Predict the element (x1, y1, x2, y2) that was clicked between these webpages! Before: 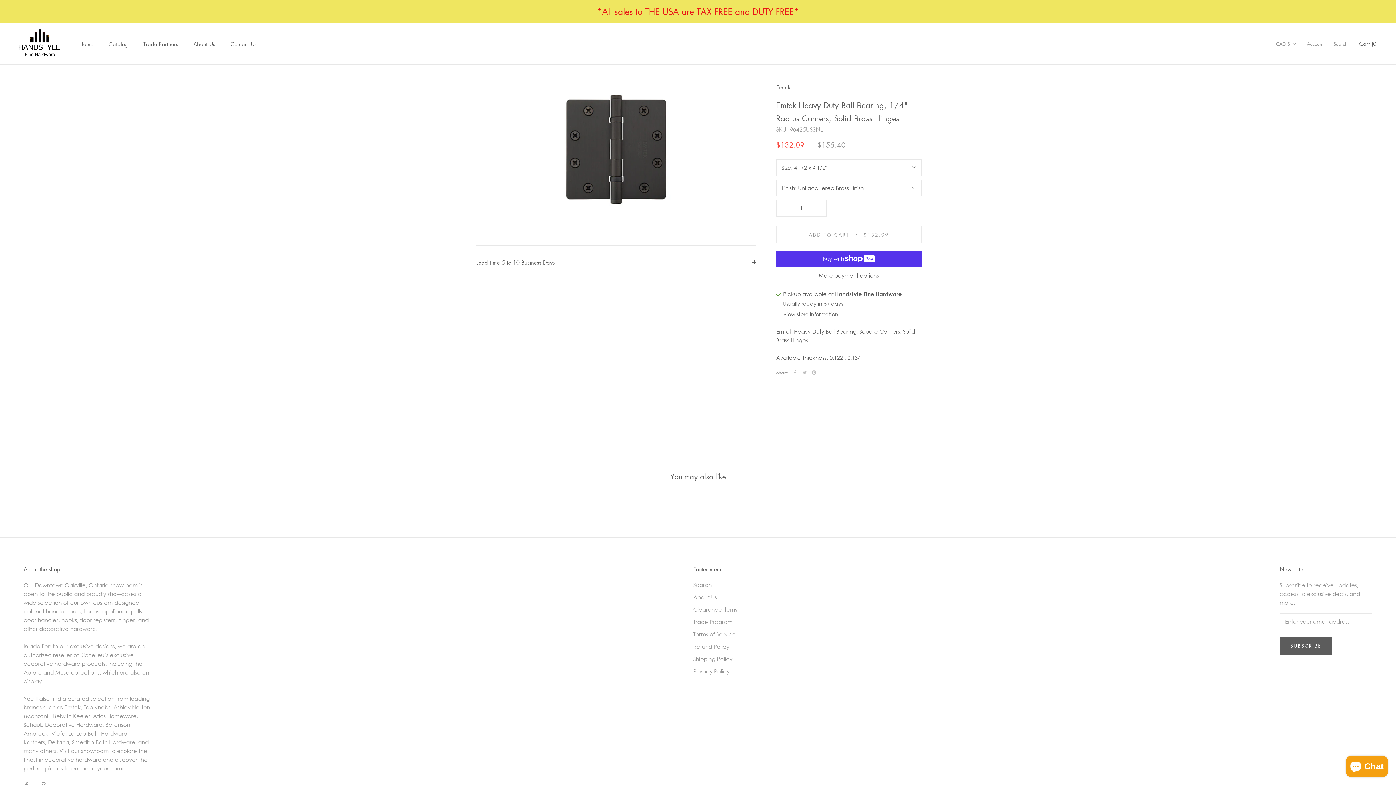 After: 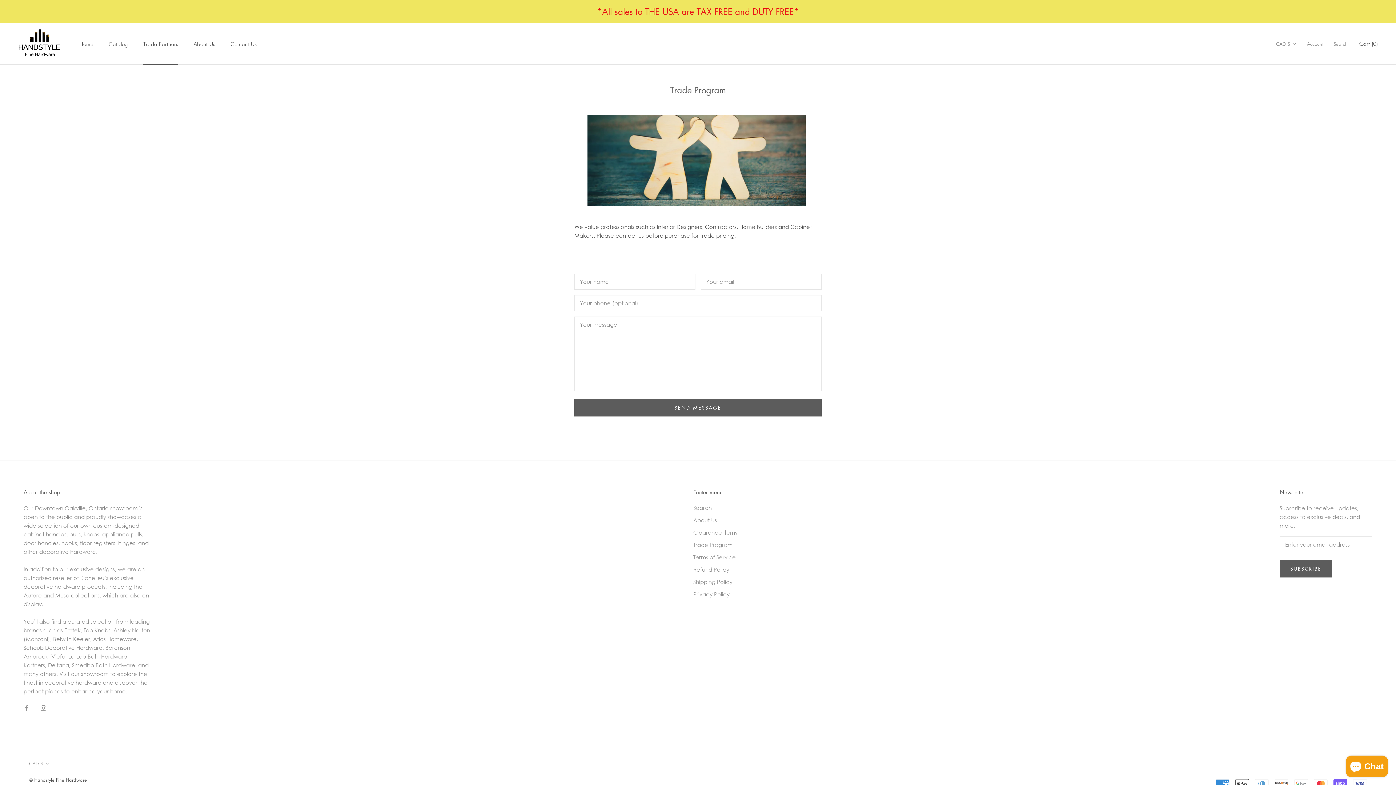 Action: label: Trade Partners
Trade Partners bbox: (143, 40, 178, 47)